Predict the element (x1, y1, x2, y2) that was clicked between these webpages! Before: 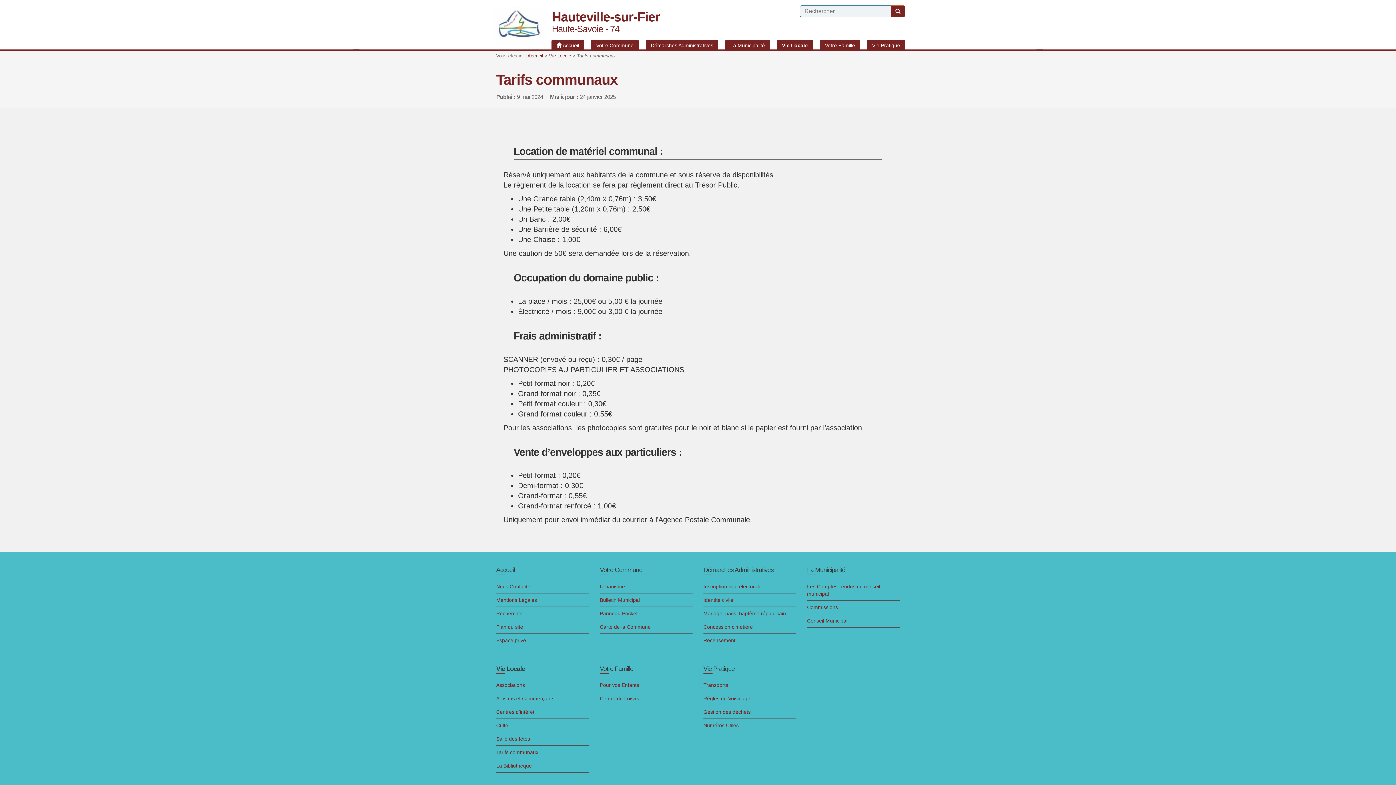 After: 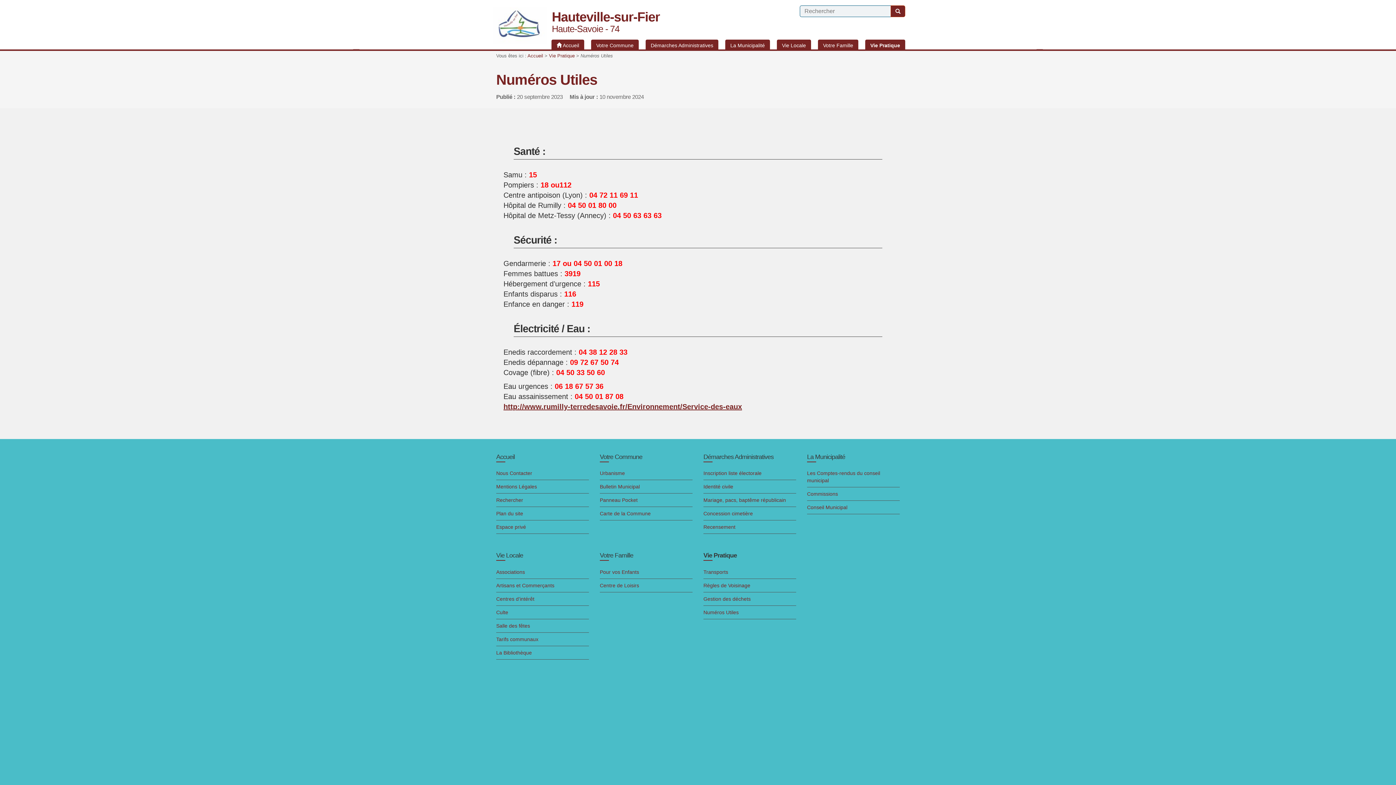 Action: bbox: (703, 719, 796, 732) label: Numéros Utiles